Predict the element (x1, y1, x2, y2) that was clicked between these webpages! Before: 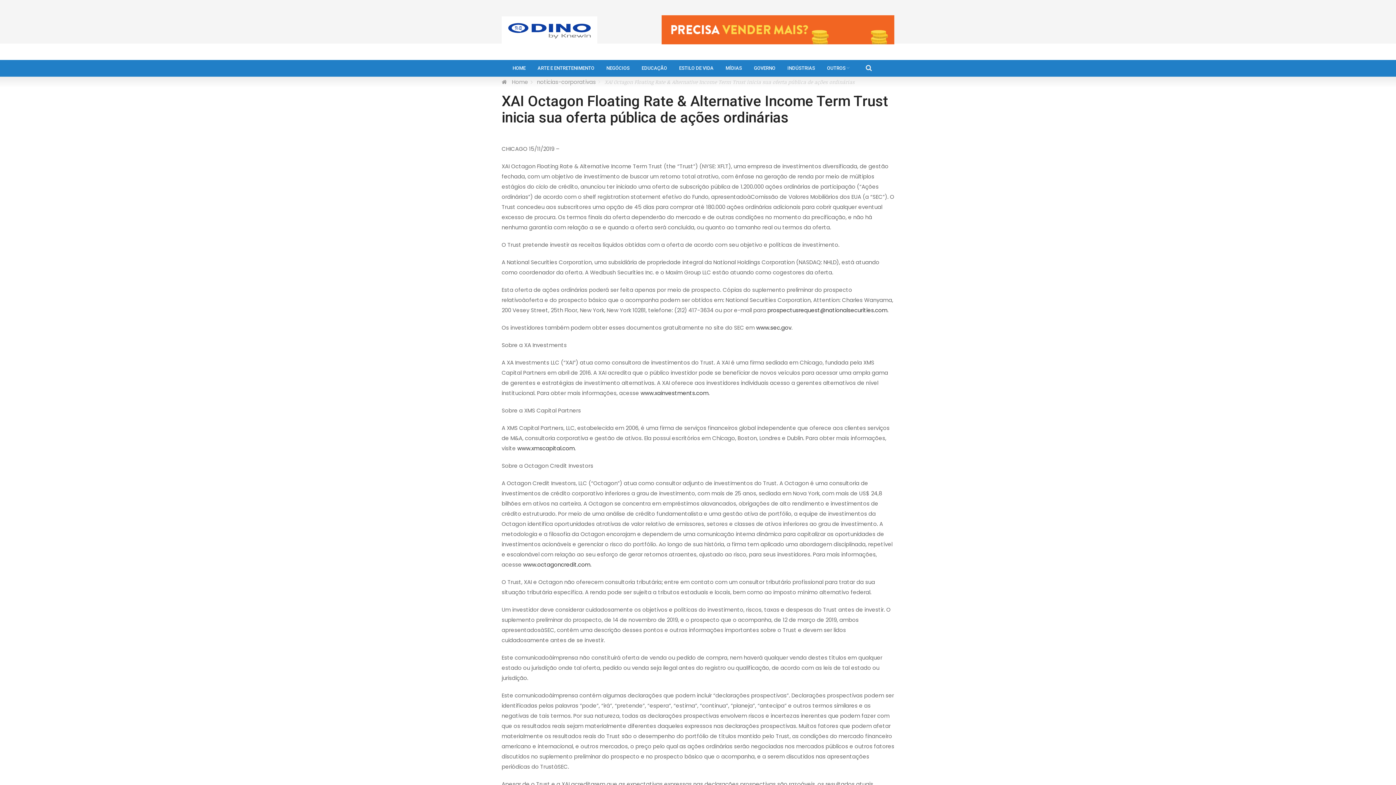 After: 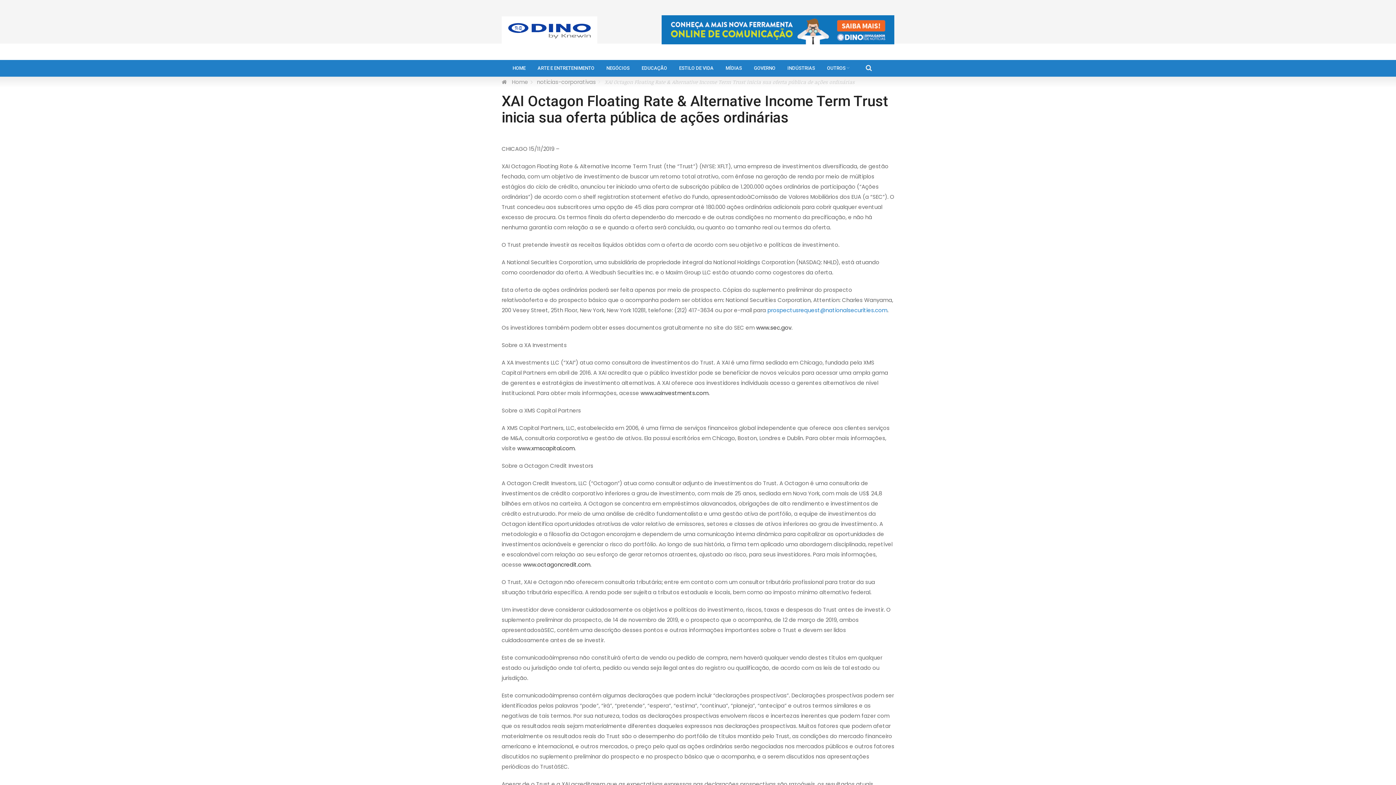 Action: label: prospectusrequest@nationalsecurities.com bbox: (767, 306, 887, 314)